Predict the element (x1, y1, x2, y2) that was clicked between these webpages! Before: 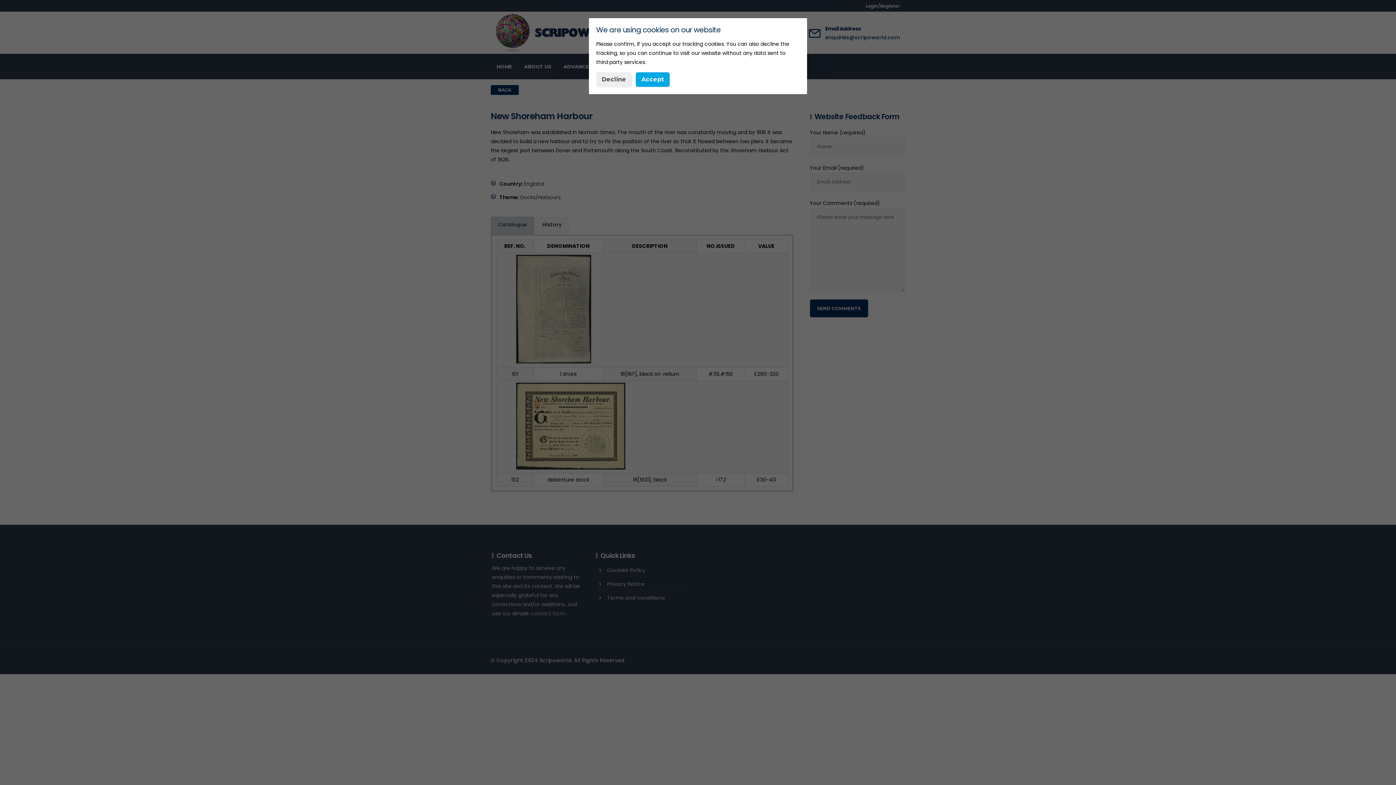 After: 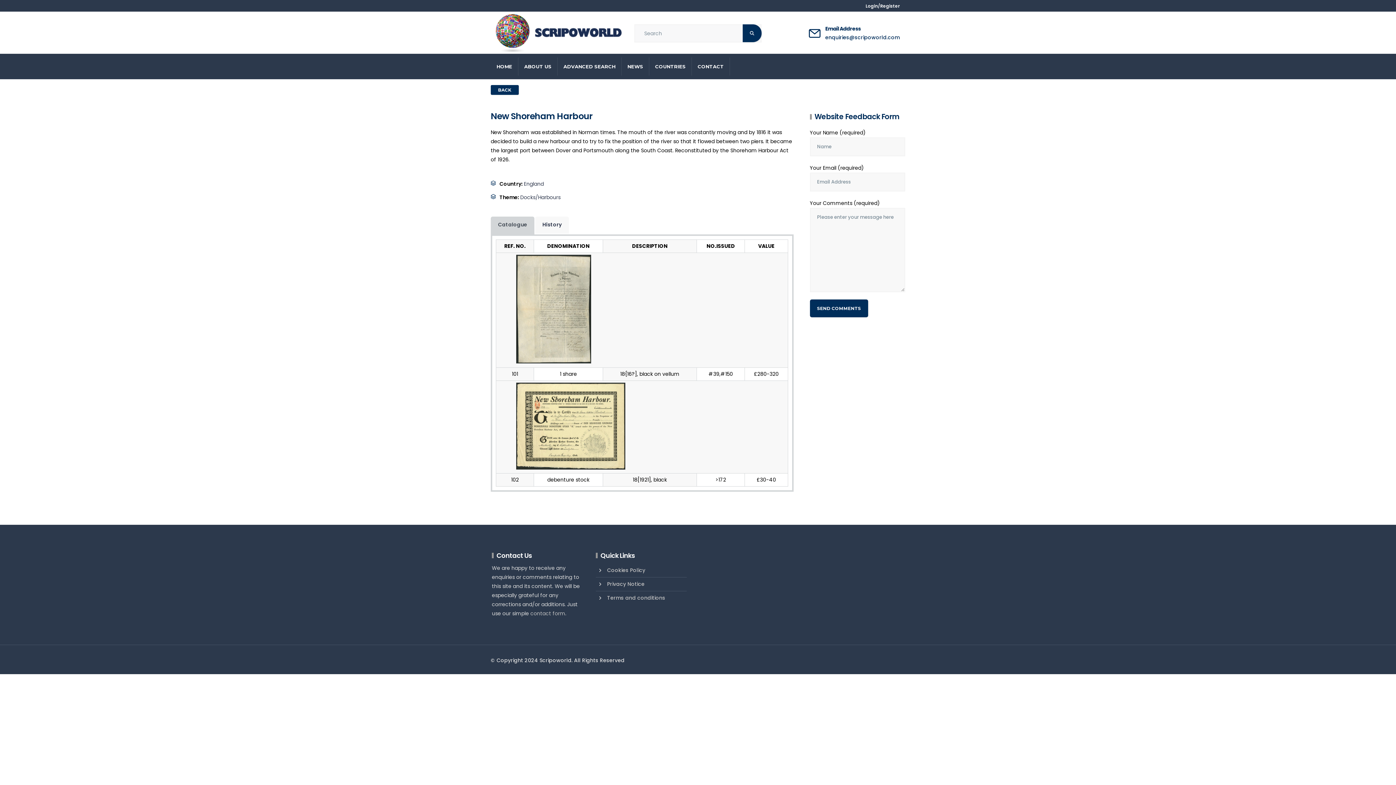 Action: label: Decline bbox: (596, 72, 631, 86)